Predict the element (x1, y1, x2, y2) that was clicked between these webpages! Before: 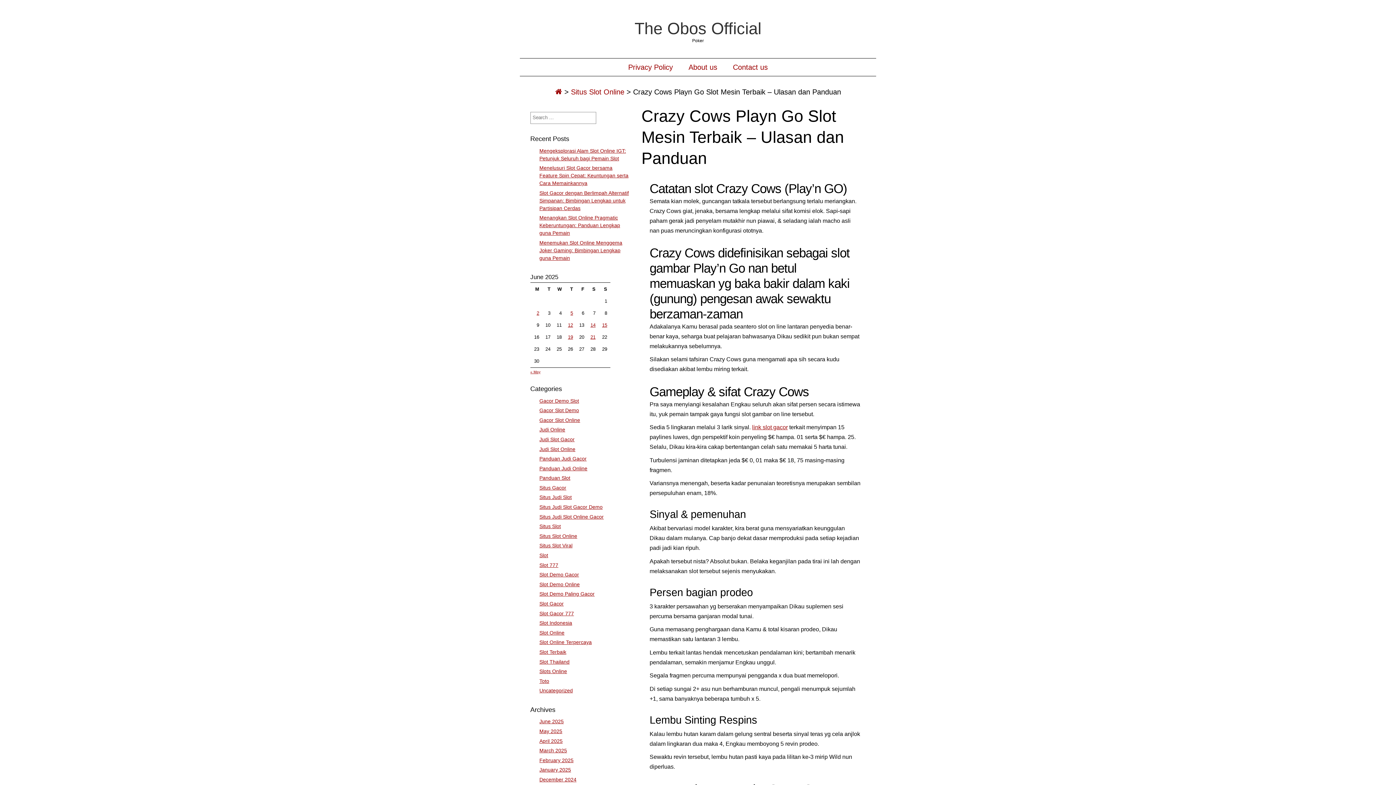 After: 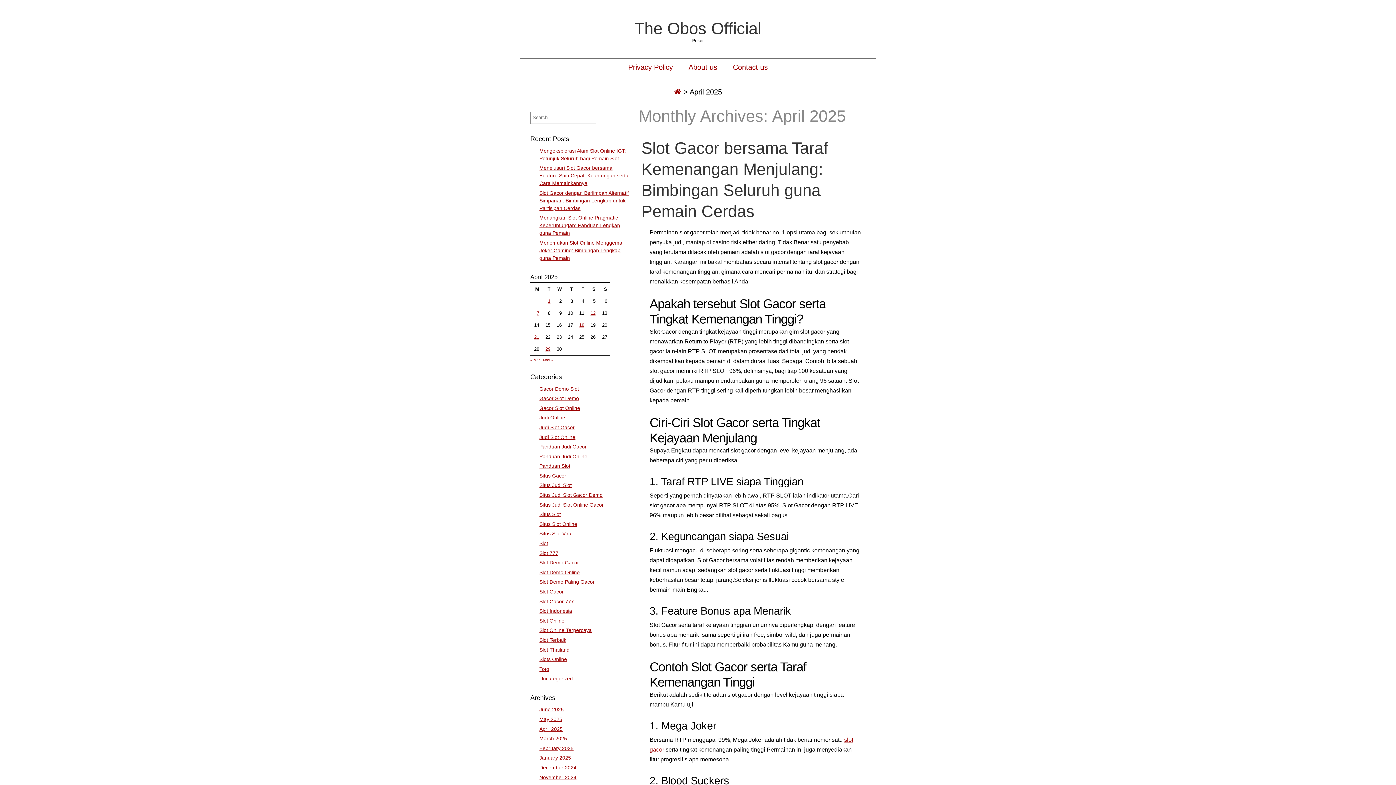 Action: label: April 2025 bbox: (539, 738, 562, 744)